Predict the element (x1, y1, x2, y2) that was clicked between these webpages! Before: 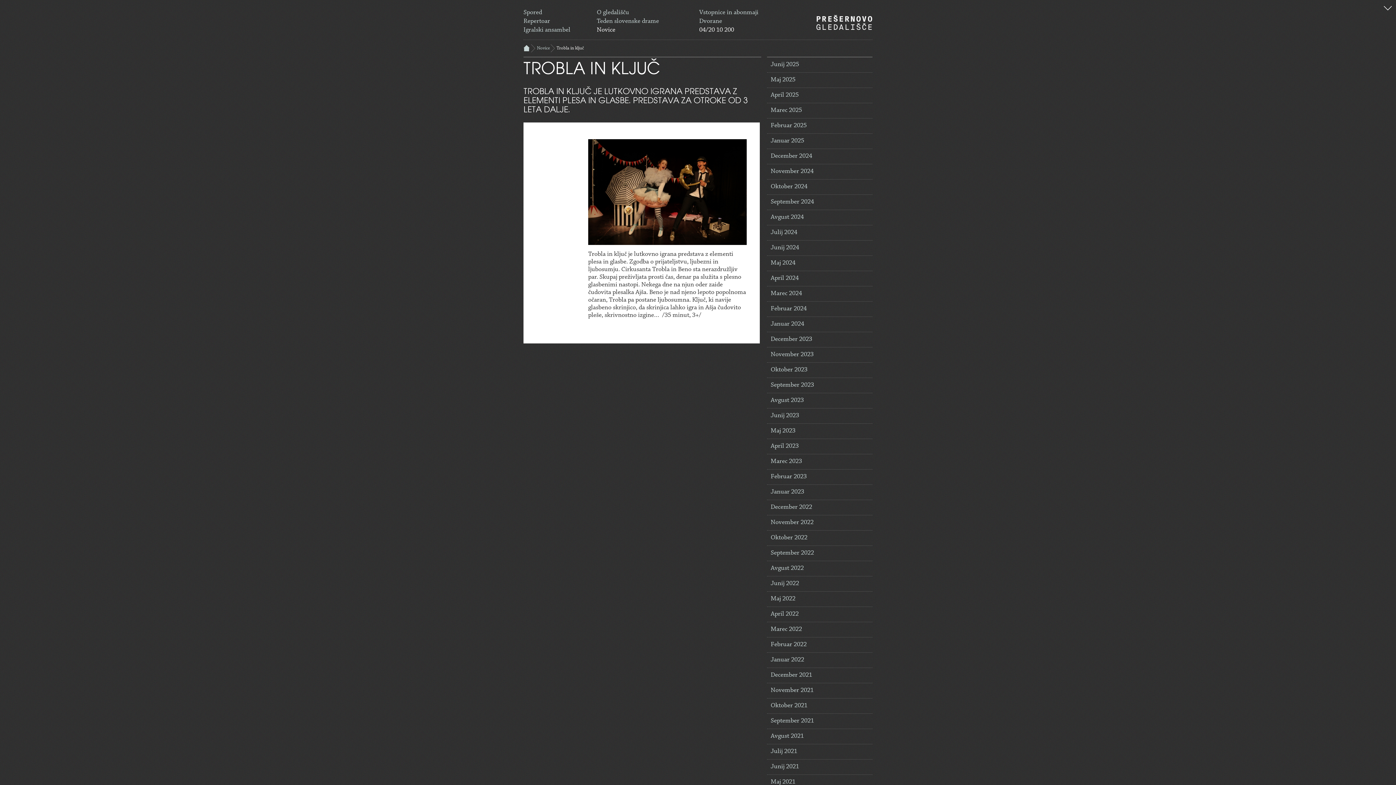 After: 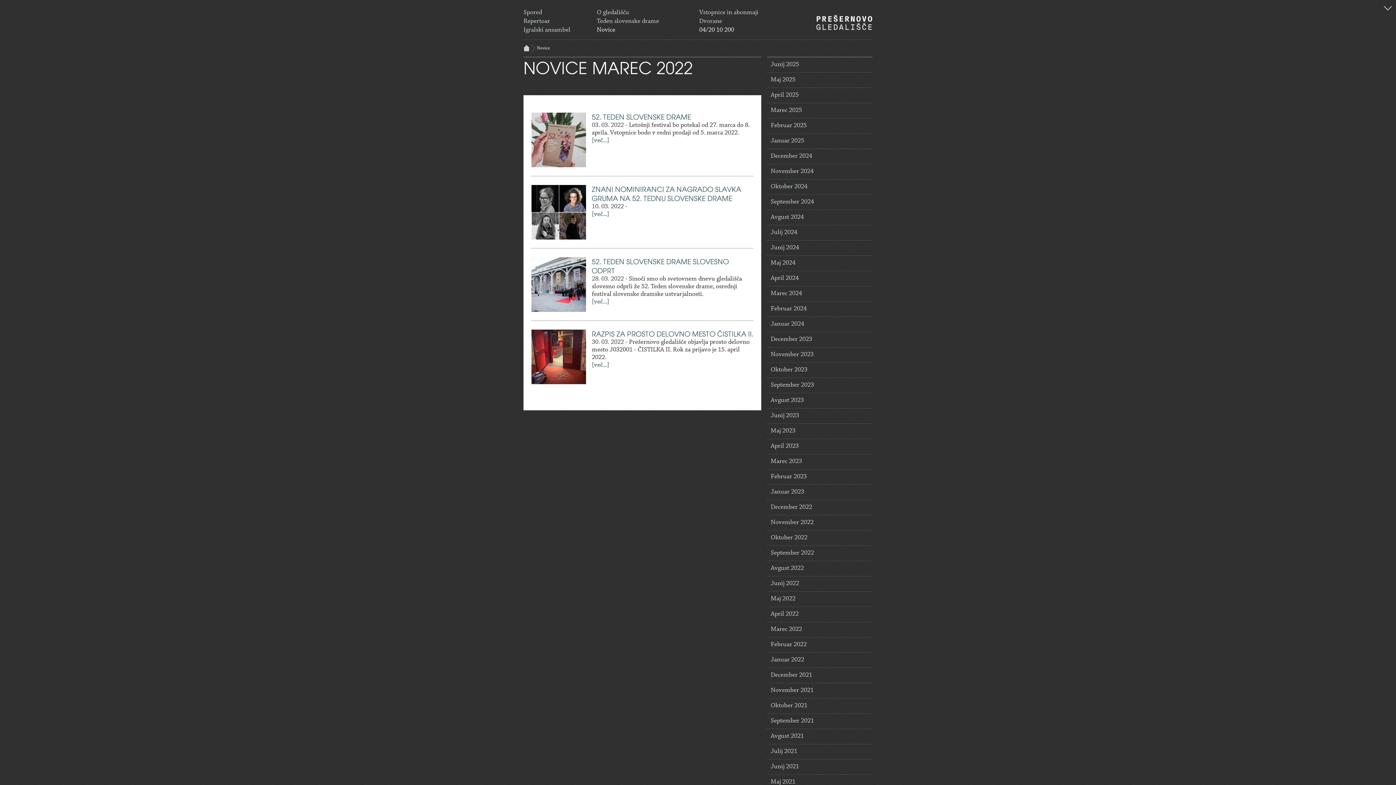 Action: bbox: (767, 622, 872, 637) label: Marec 2022